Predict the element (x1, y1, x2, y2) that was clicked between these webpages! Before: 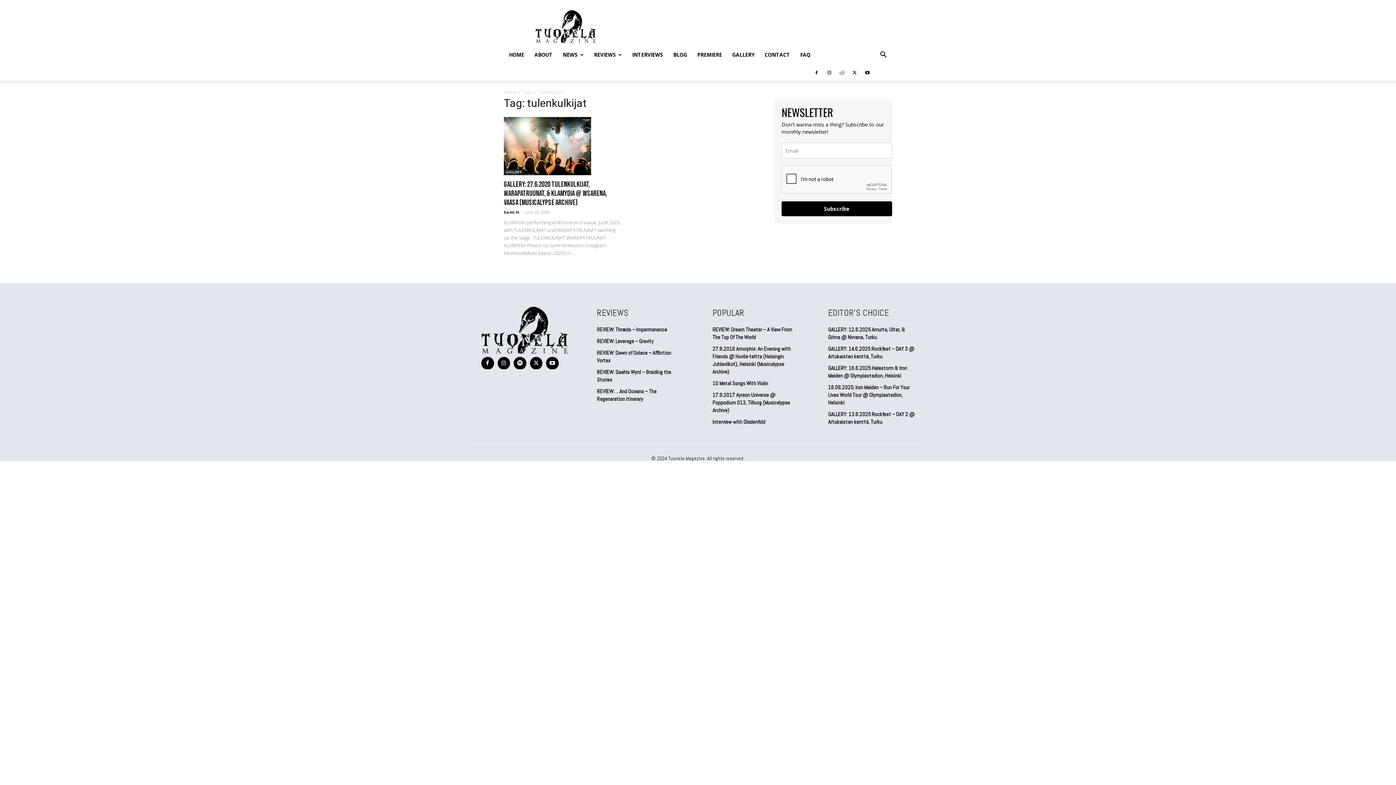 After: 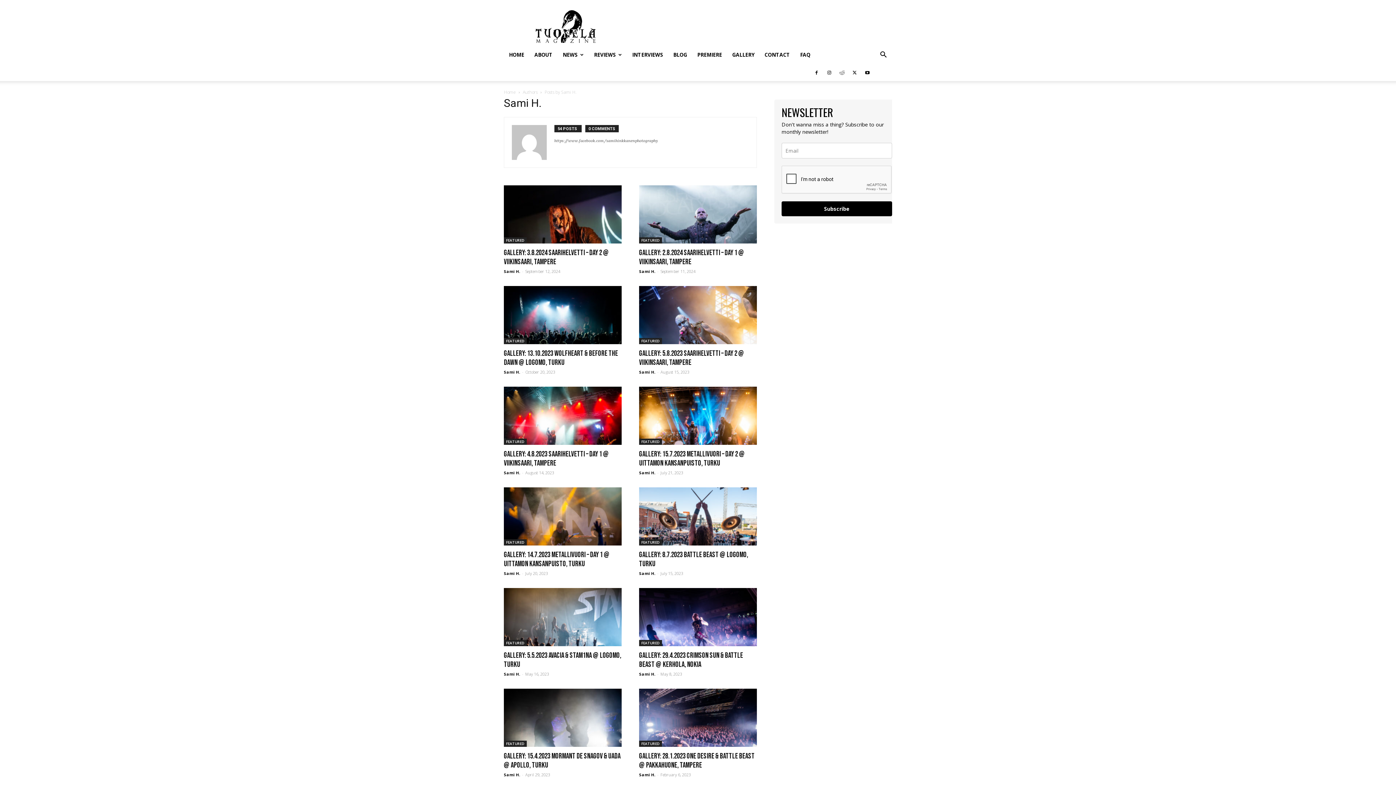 Action: bbox: (504, 209, 520, 215) label: Sami H.